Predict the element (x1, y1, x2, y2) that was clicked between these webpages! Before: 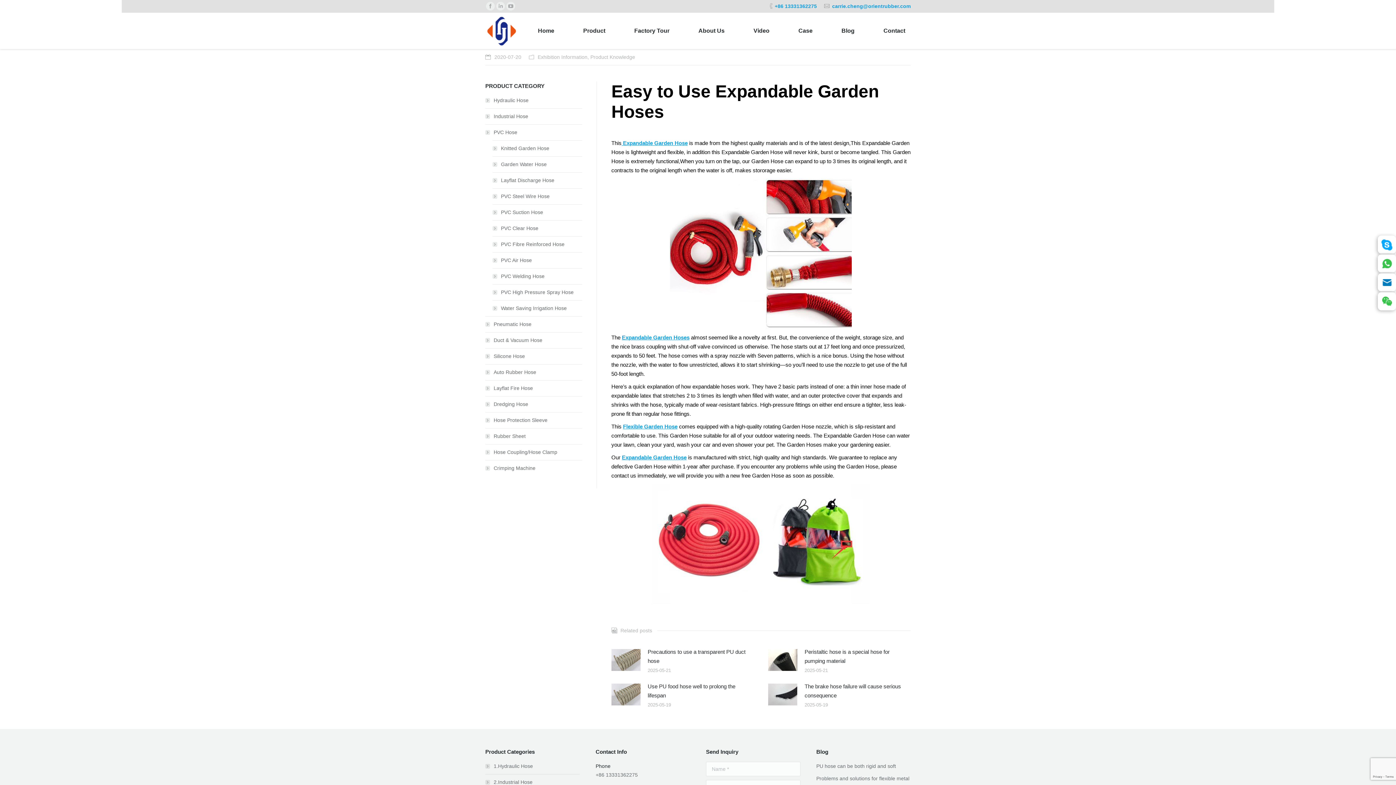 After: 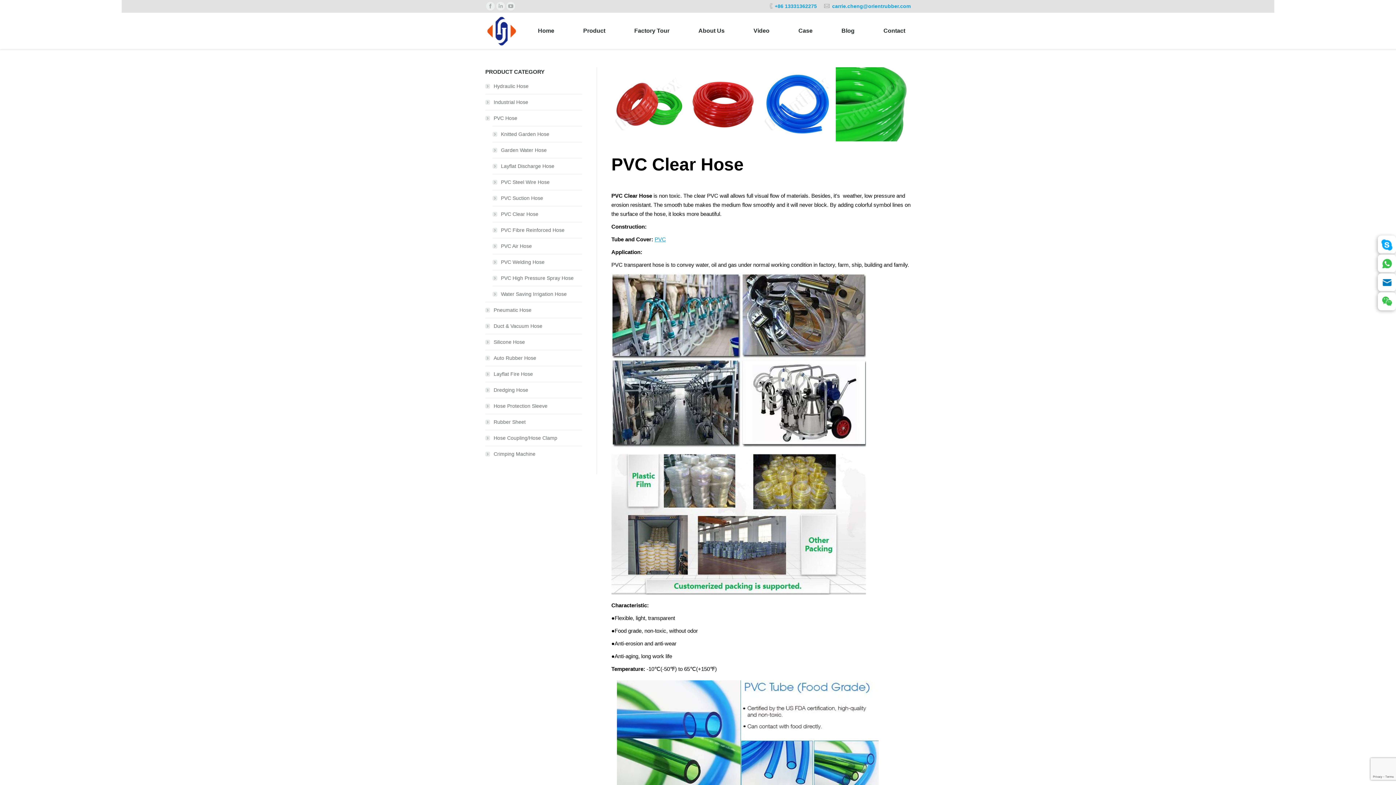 Action: bbox: (492, 224, 582, 232) label: PVC Clear Hose